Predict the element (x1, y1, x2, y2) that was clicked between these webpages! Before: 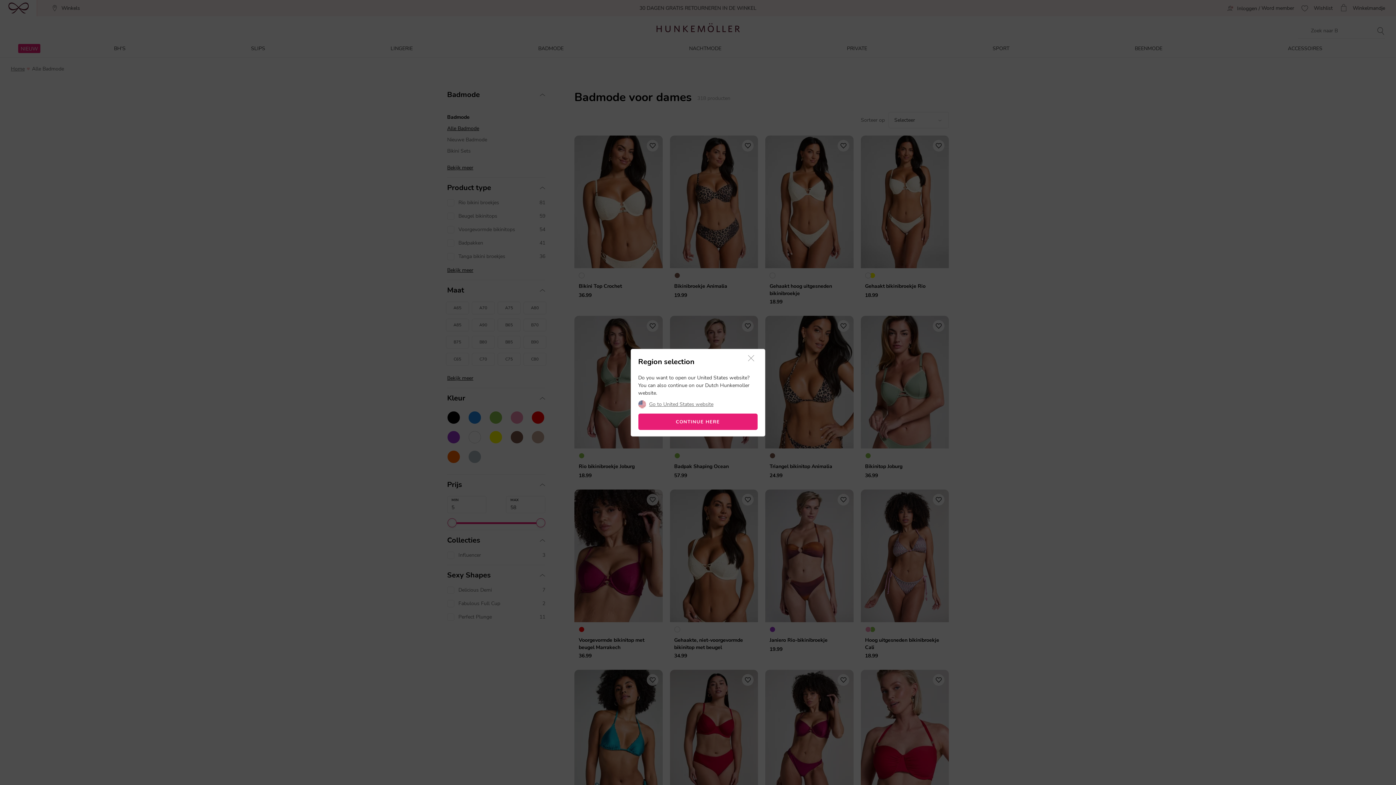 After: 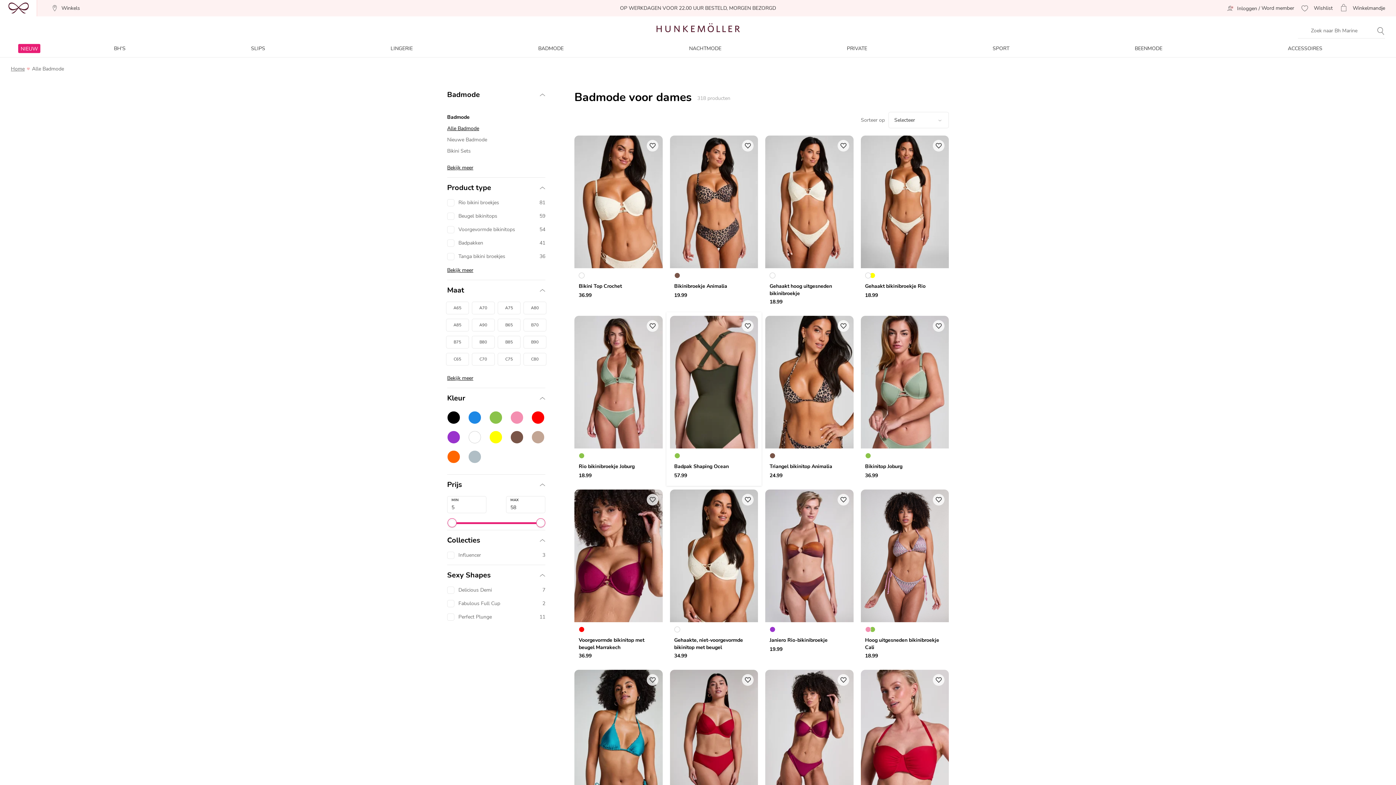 Action: label: CONTINUE HERE bbox: (638, 413, 757, 430)